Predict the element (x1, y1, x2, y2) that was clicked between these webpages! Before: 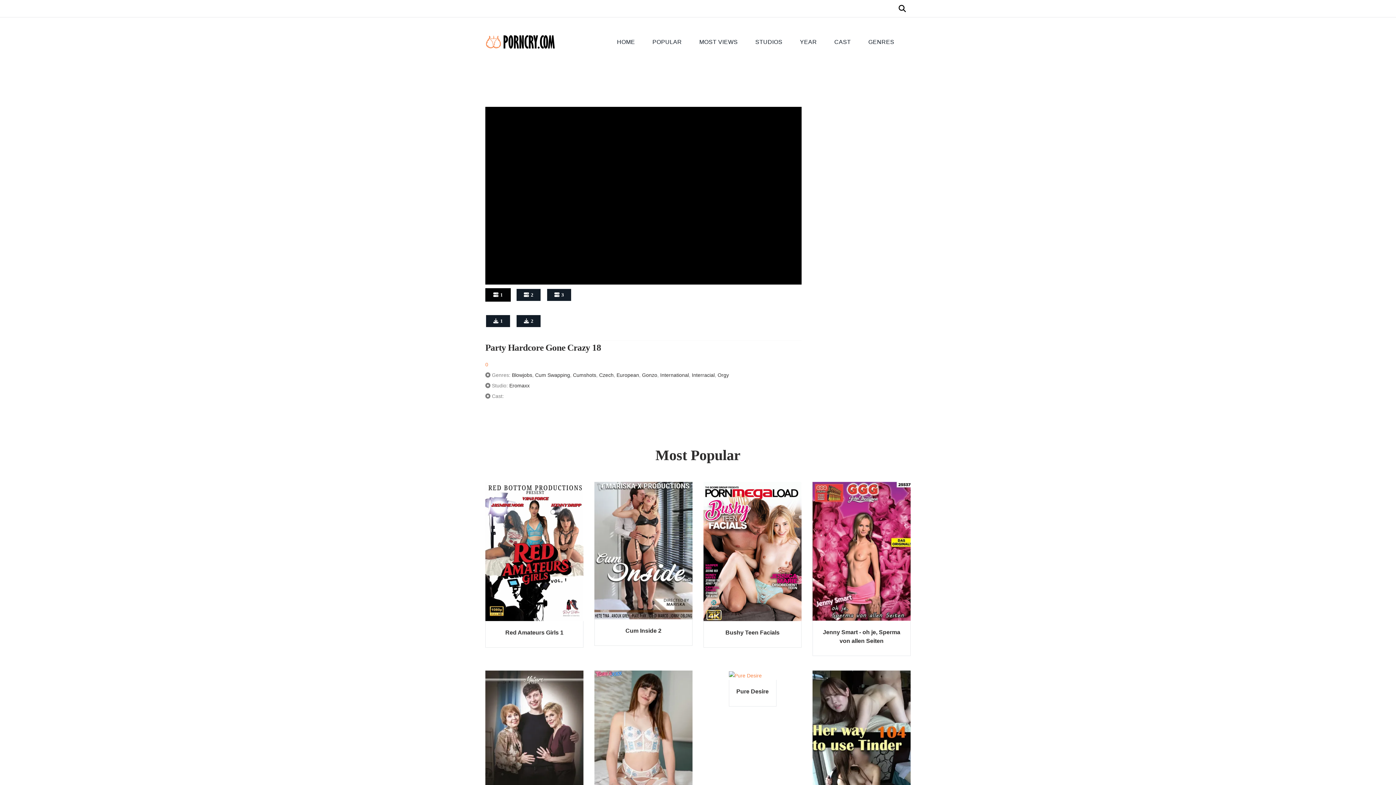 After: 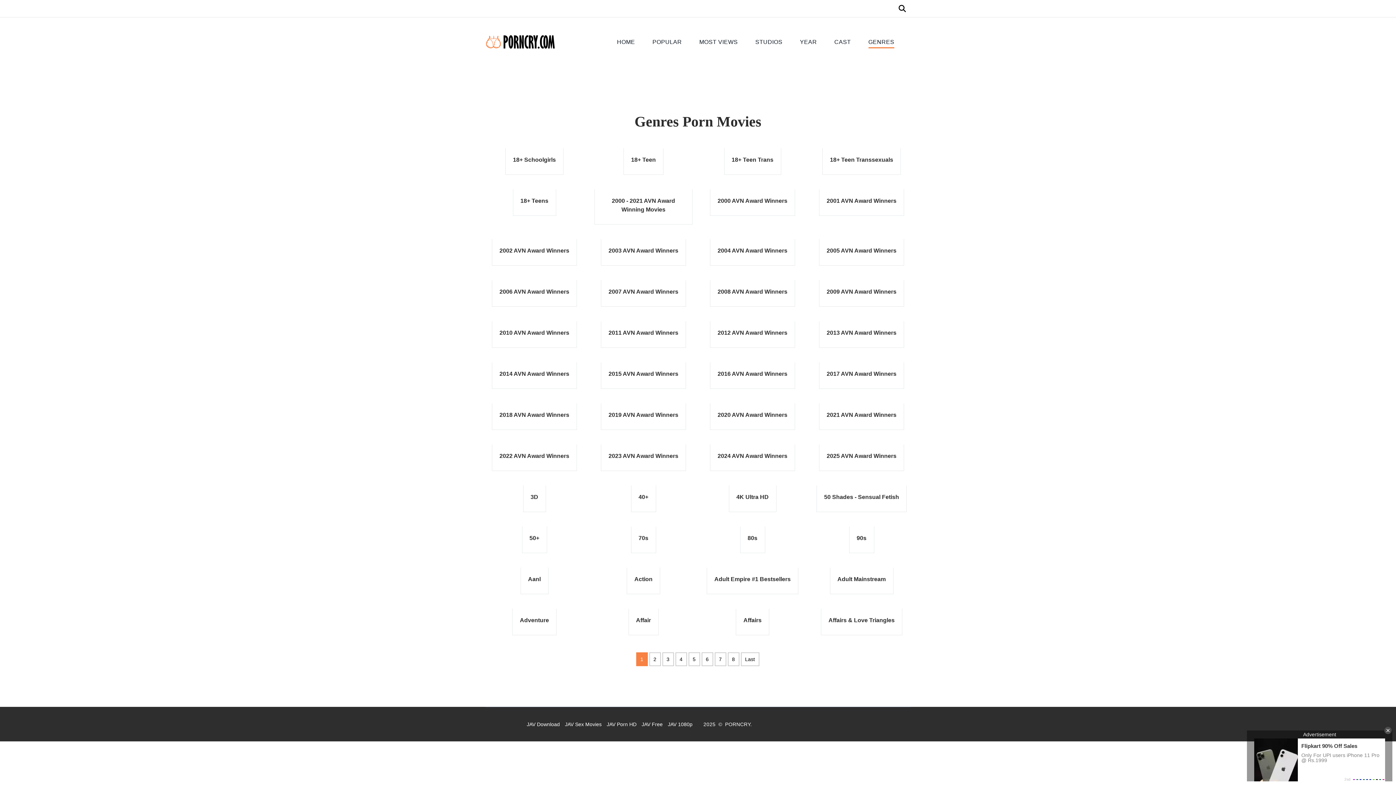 Action: bbox: (868, 36, 894, 47) label: GENRES